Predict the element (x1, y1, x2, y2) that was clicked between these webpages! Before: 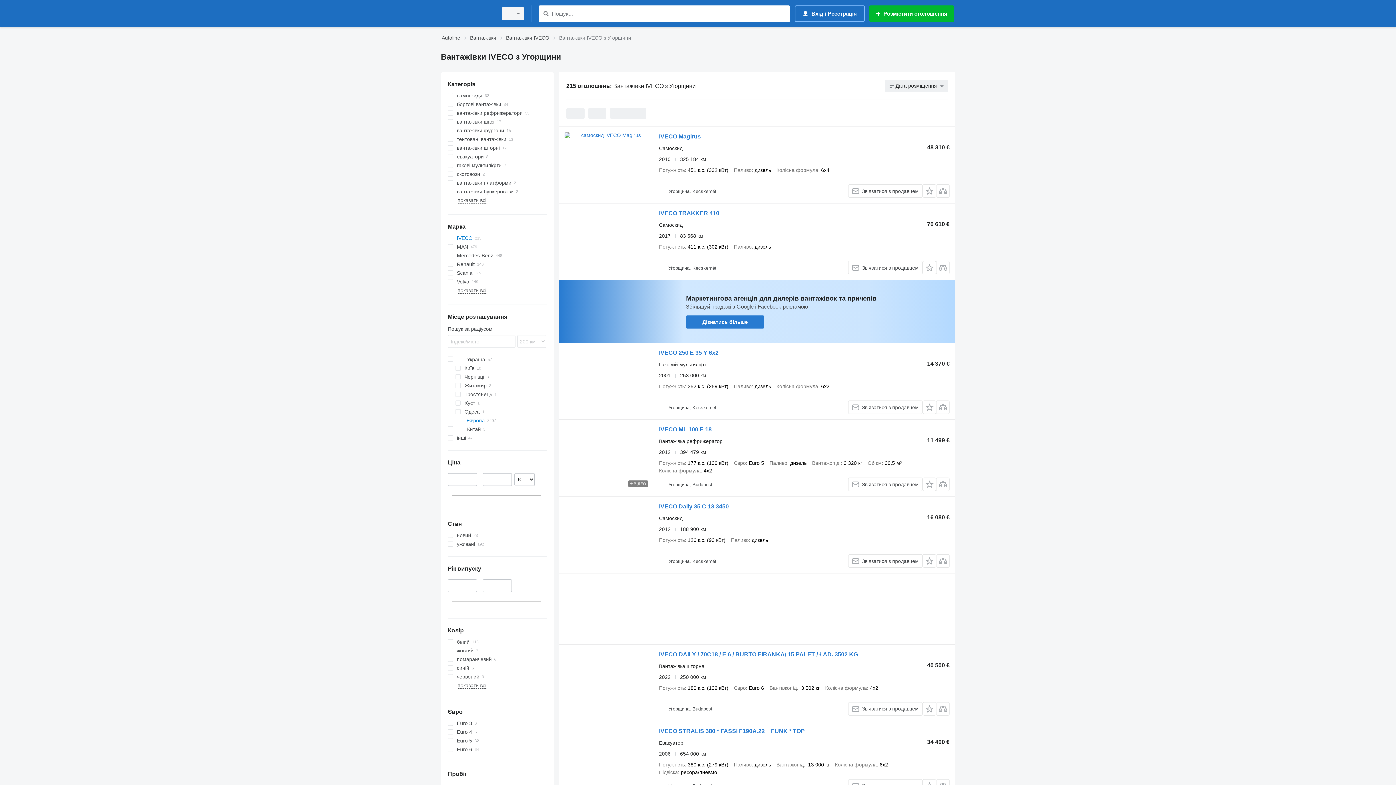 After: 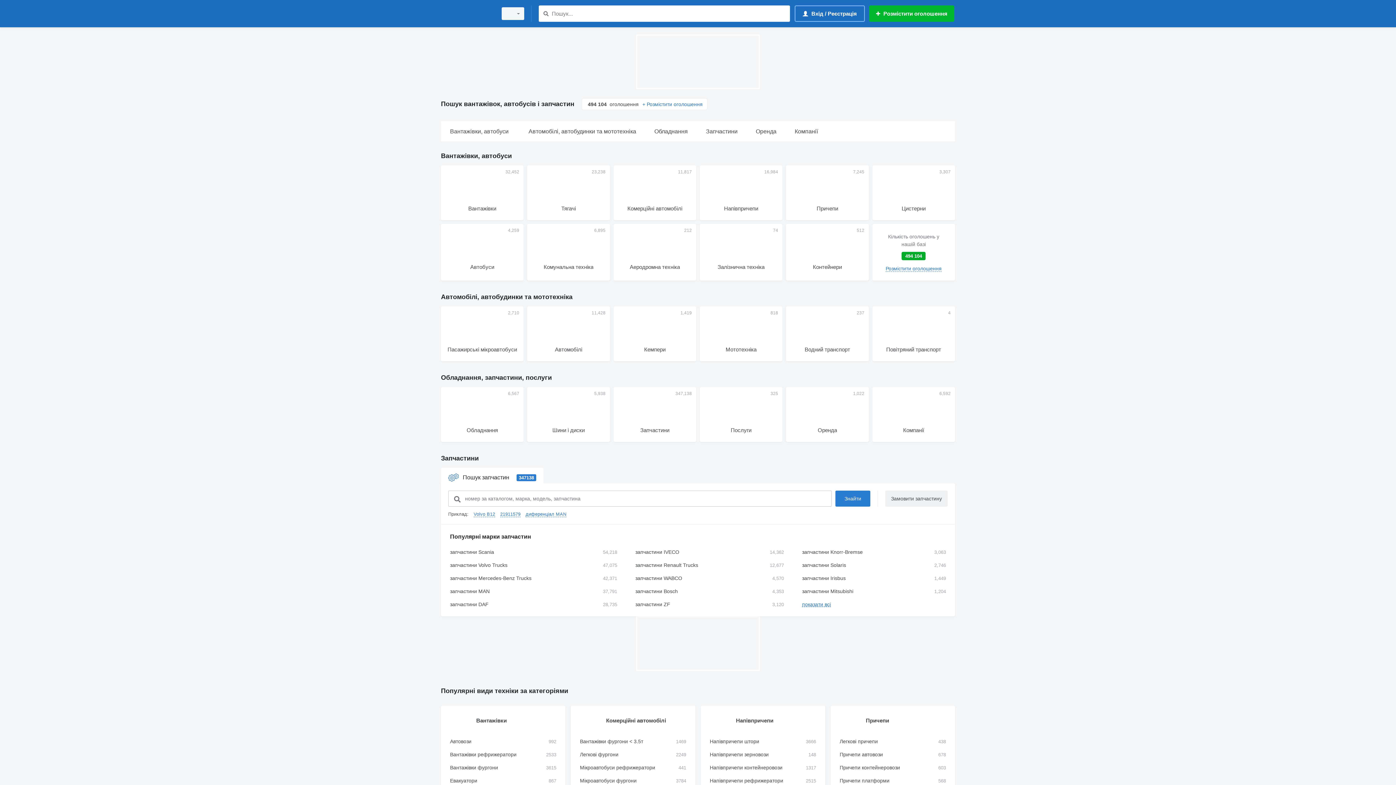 Action: bbox: (441, 1, 492, 25)